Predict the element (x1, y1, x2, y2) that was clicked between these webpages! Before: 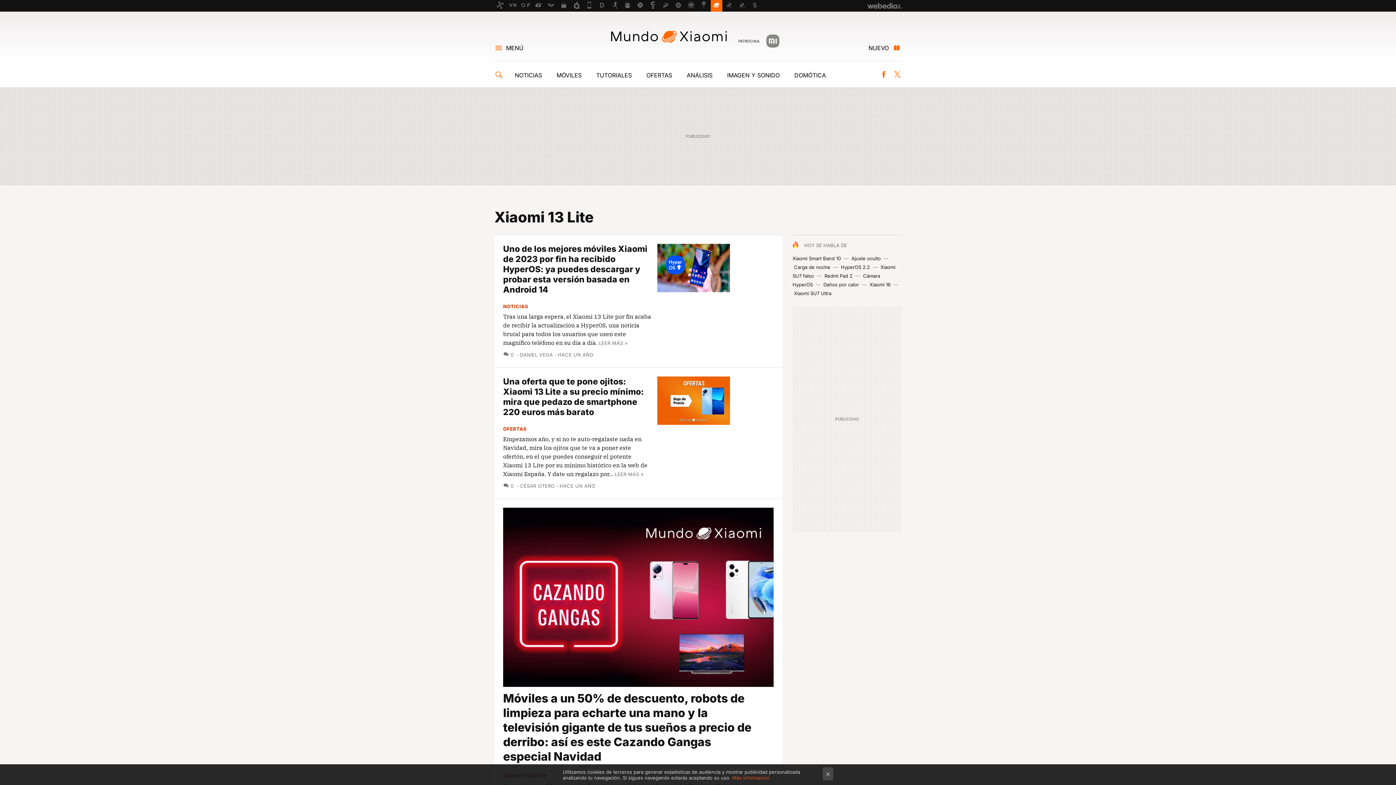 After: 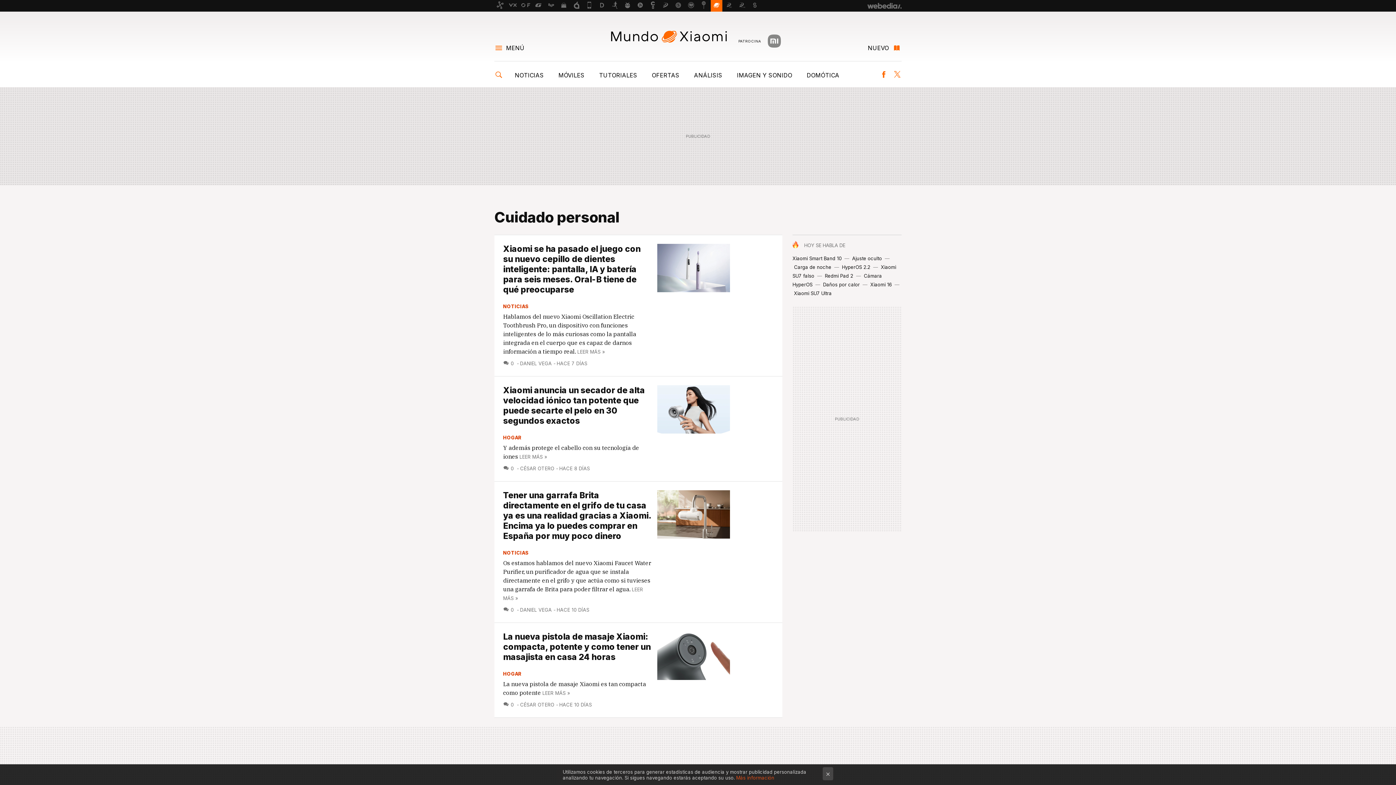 Action: bbox: (794, 264, 830, 270) label: Carga de noche